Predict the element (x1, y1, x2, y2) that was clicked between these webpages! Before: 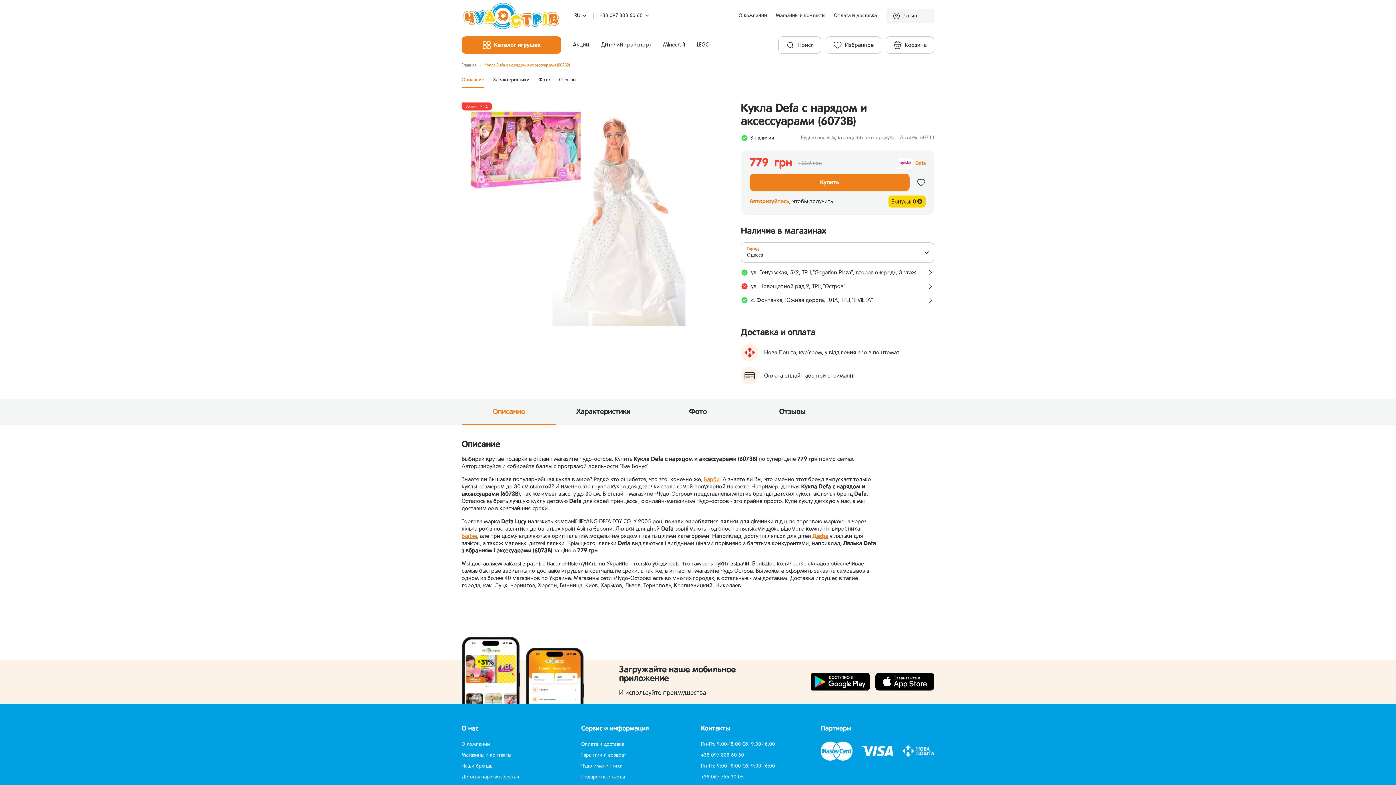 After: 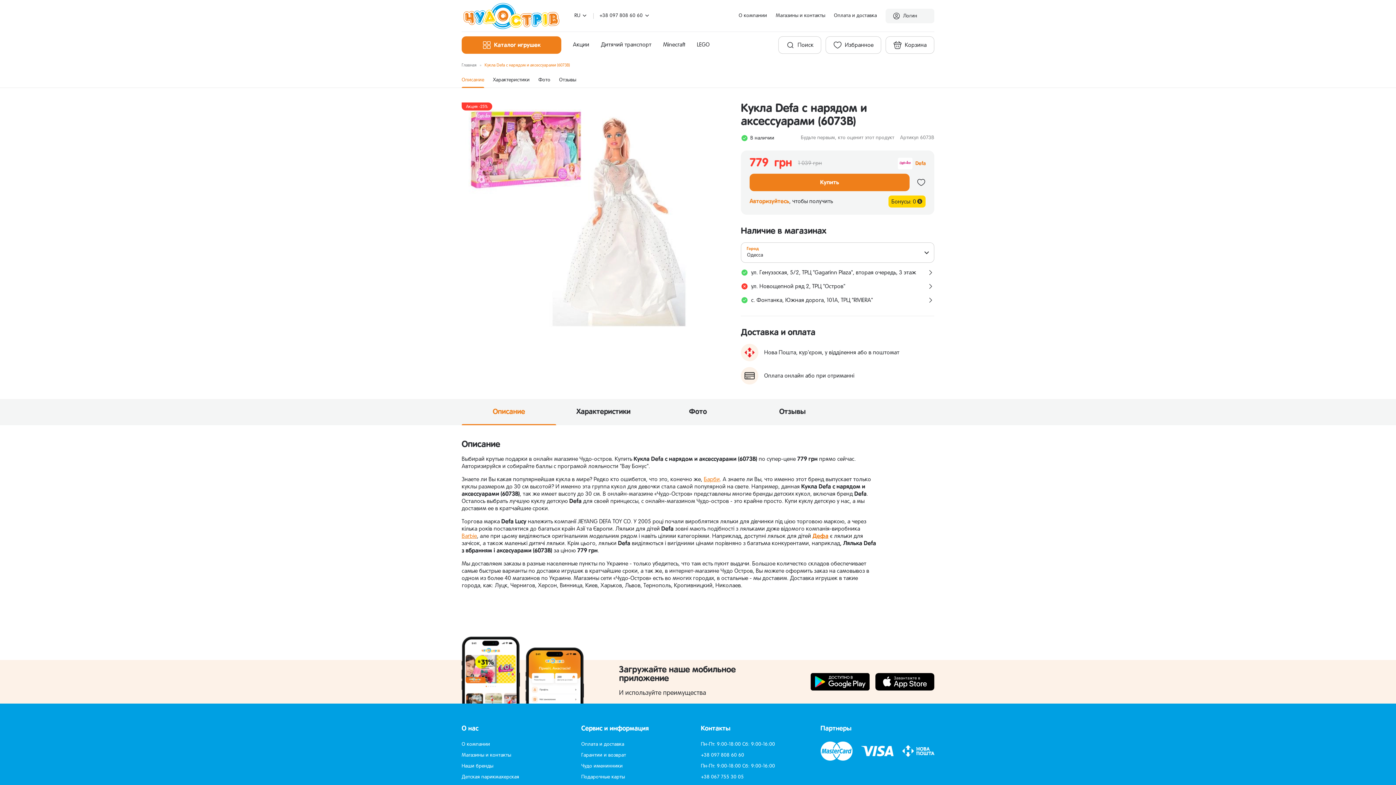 Action: label: +38 097 808 60 60 bbox: (701, 753, 744, 758)